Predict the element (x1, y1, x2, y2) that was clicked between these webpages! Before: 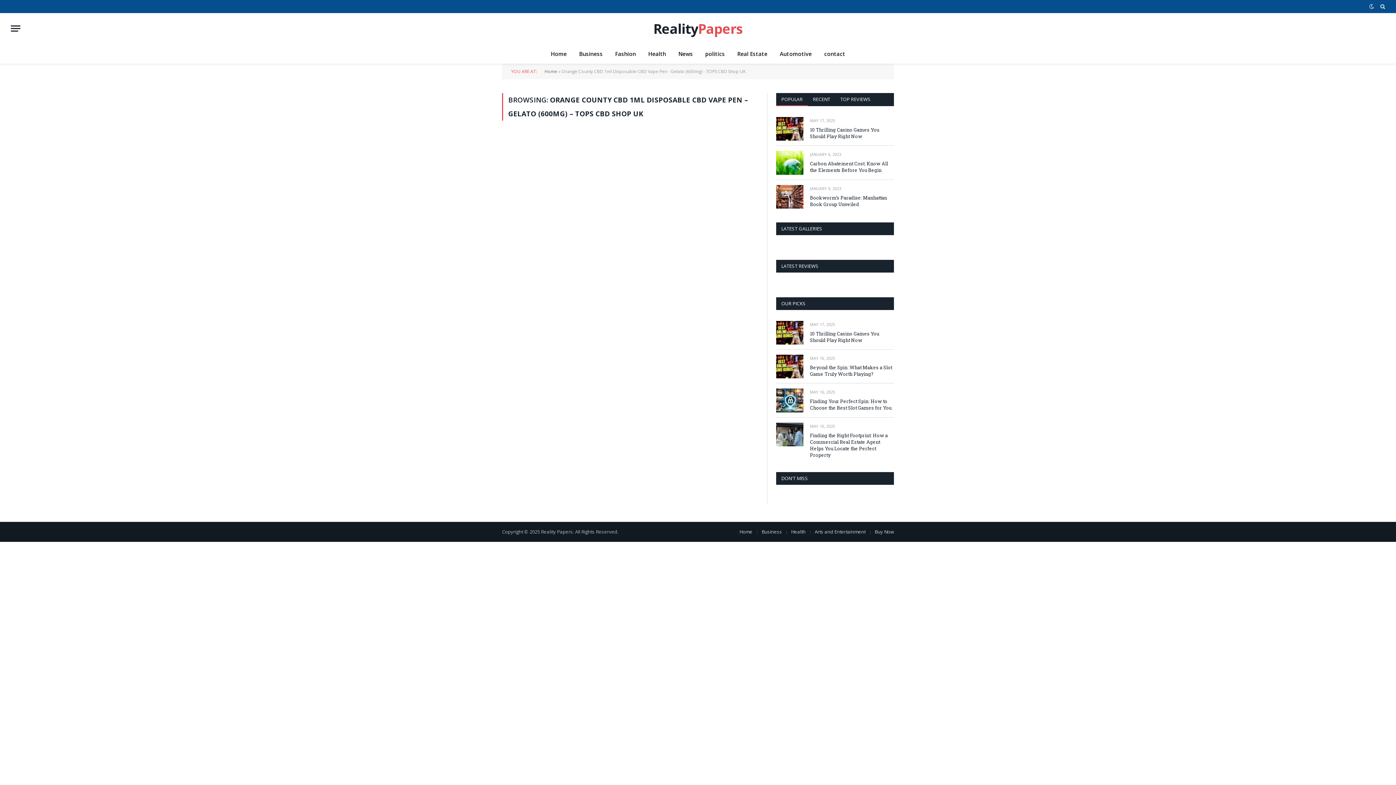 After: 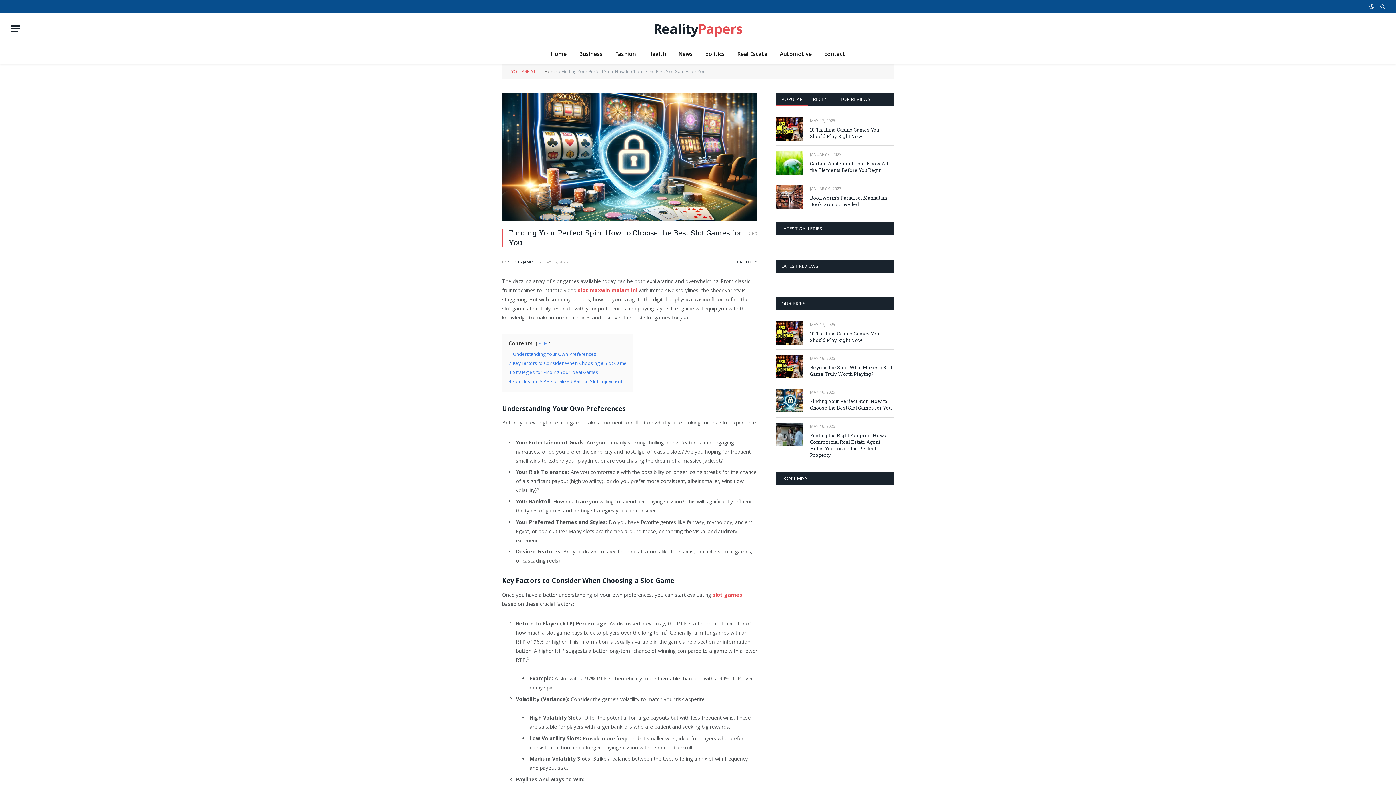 Action: bbox: (776, 388, 803, 412)